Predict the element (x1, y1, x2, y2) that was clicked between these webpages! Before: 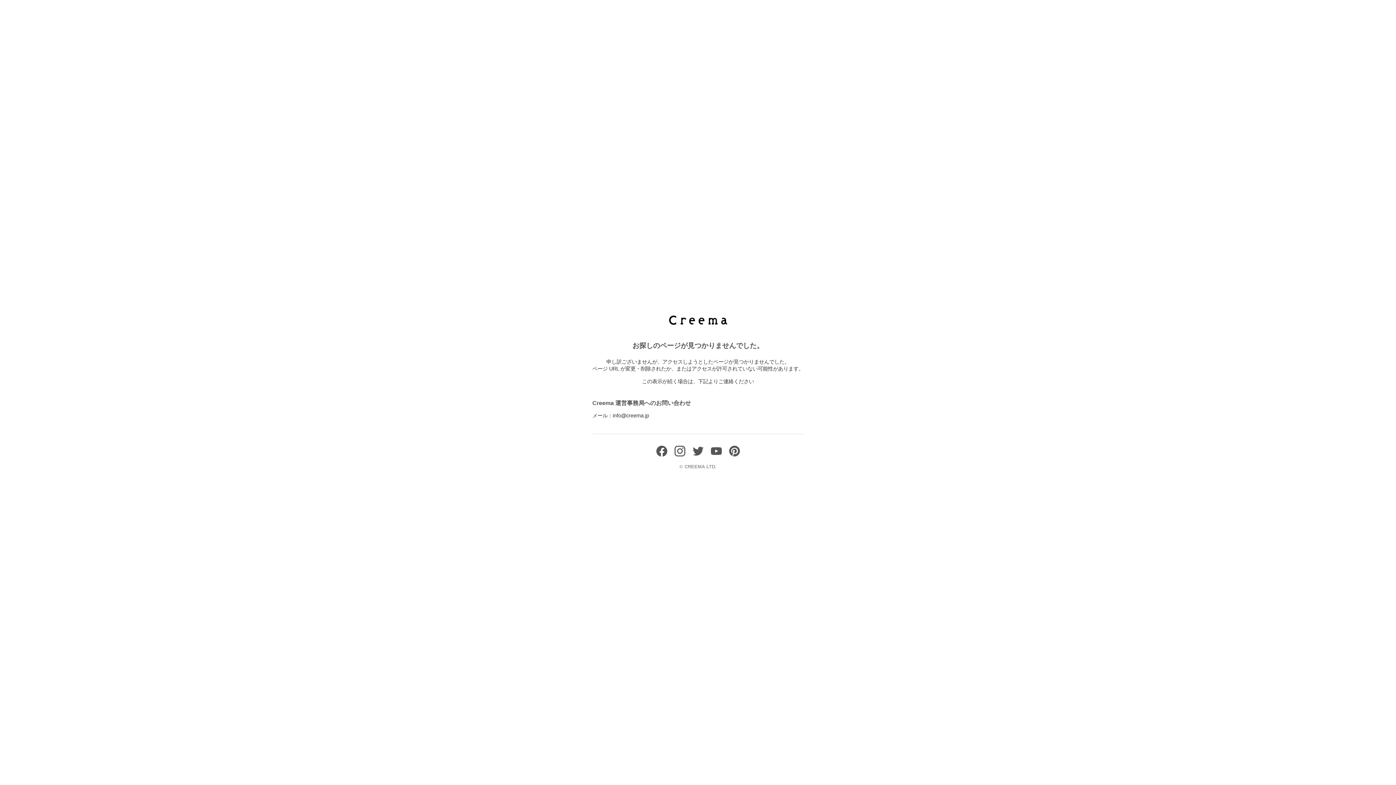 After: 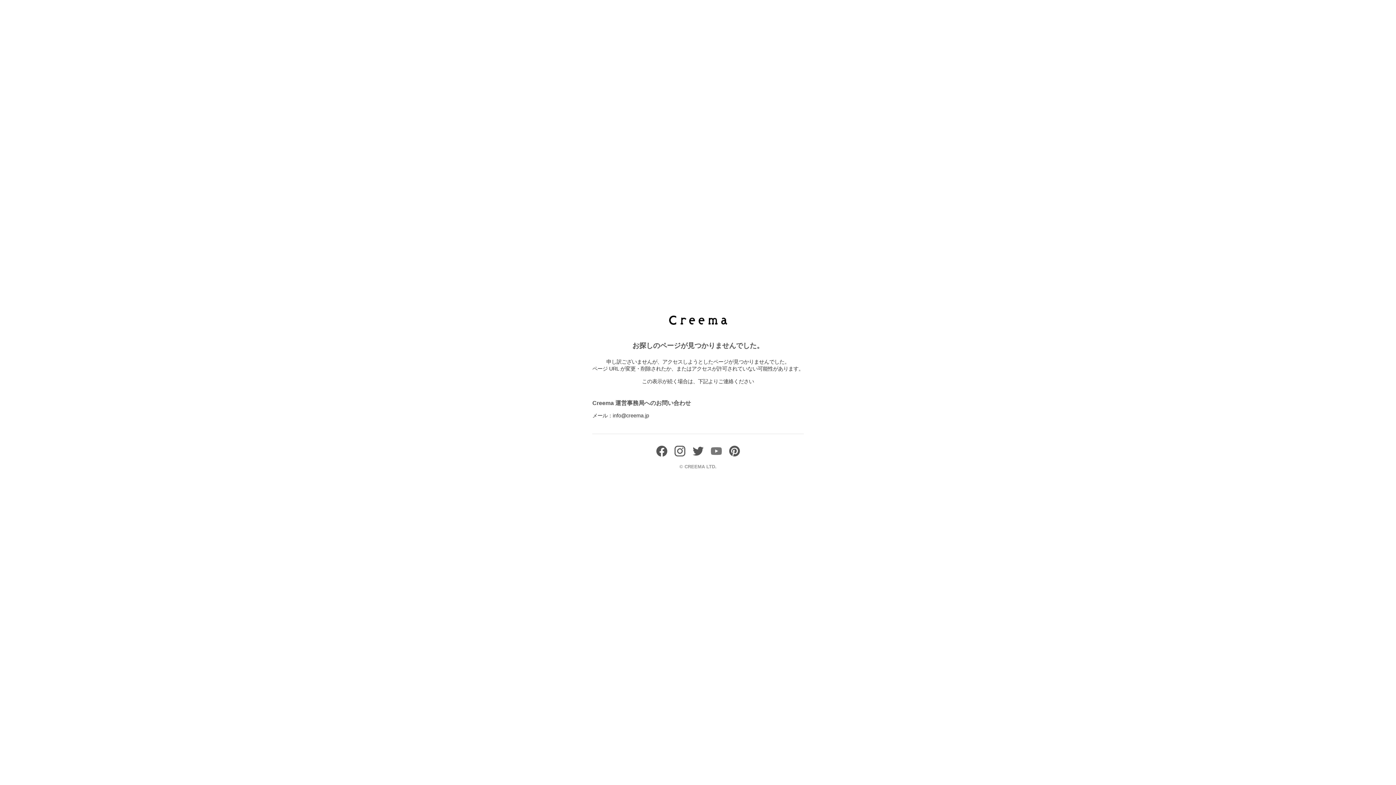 Action: bbox: (710, 451, 721, 458)